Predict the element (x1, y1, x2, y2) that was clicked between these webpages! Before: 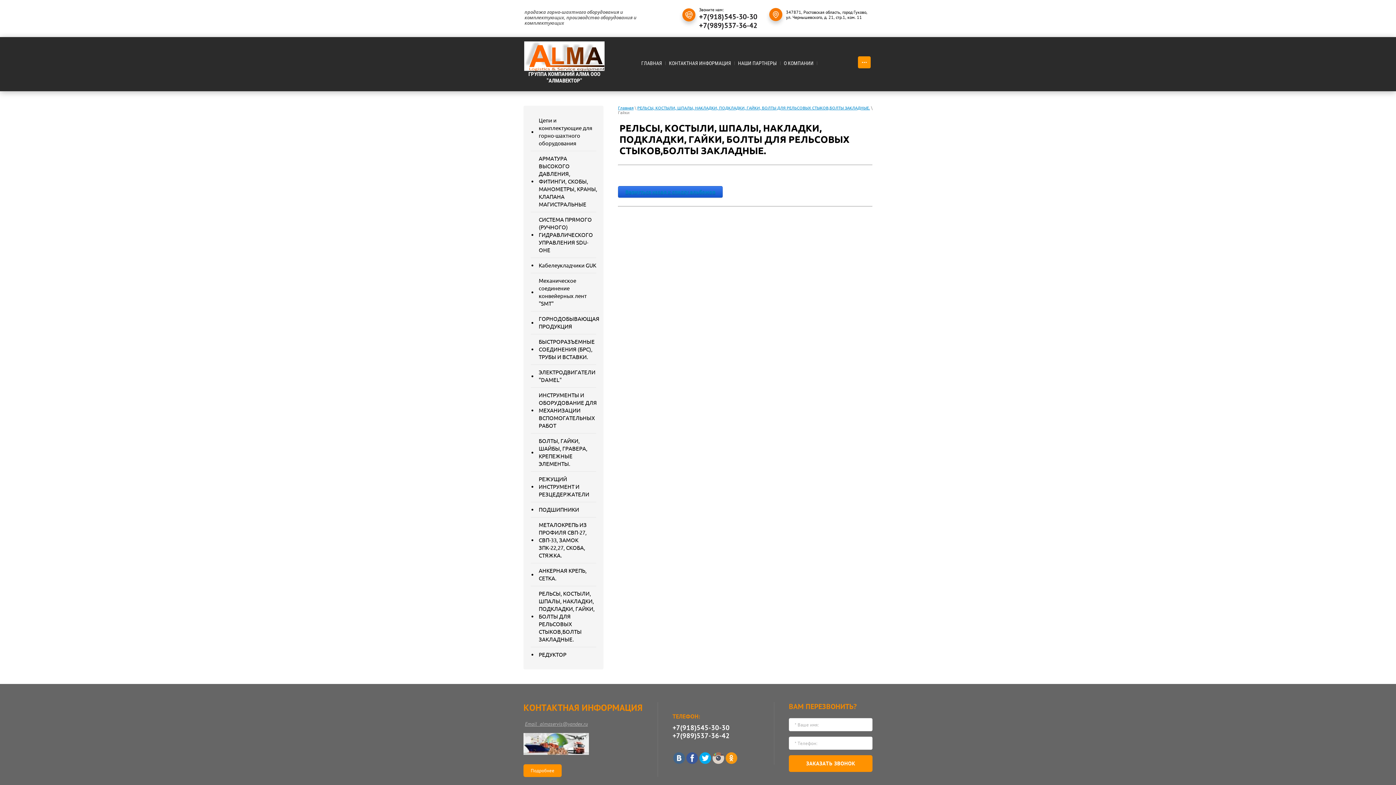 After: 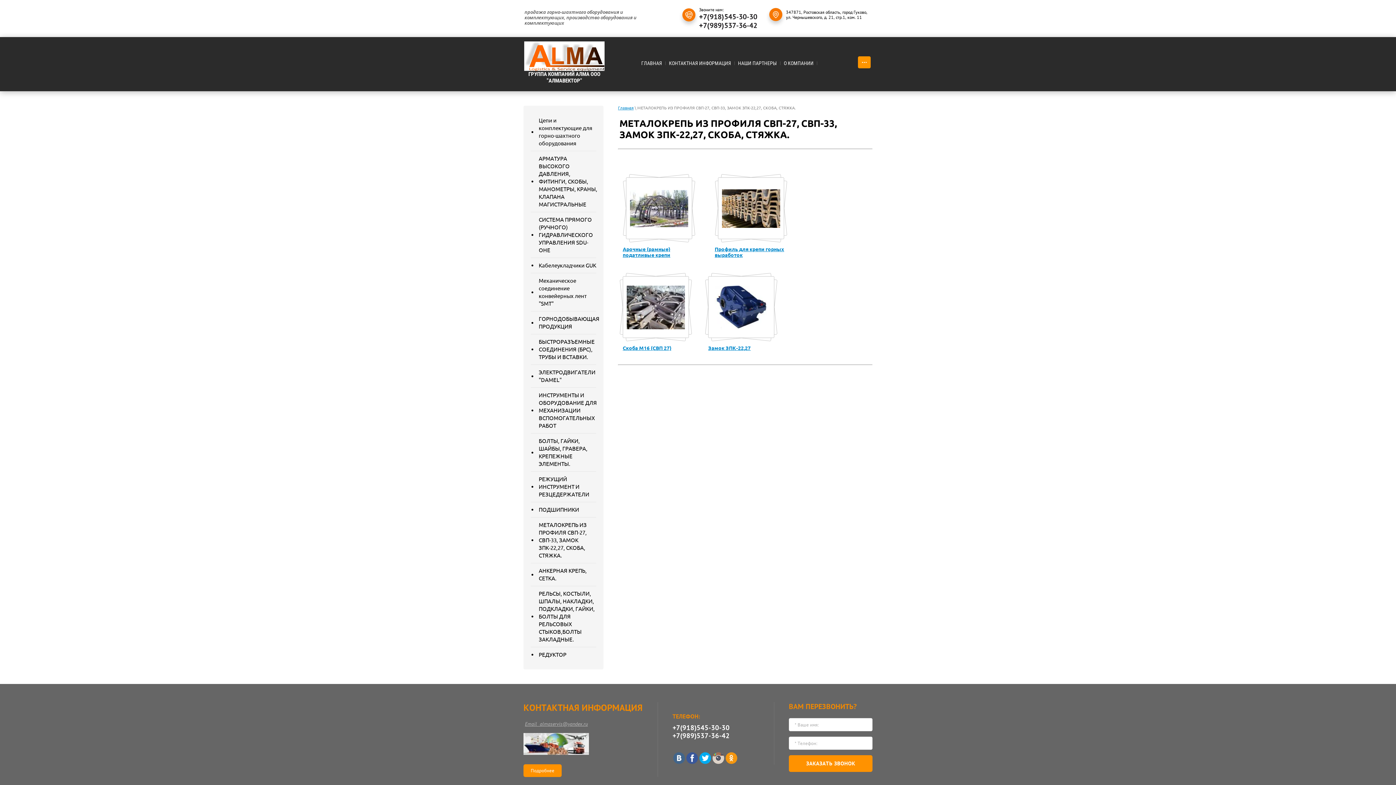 Action: bbox: (524, 518, 602, 562) label: МЕТАЛОКРЕПЬ ИЗ ПРОФИЛЯ СВП-27, СВП-33, ЗАМОК ЗПК-22,27, СКОБА, СТЯЖКА.